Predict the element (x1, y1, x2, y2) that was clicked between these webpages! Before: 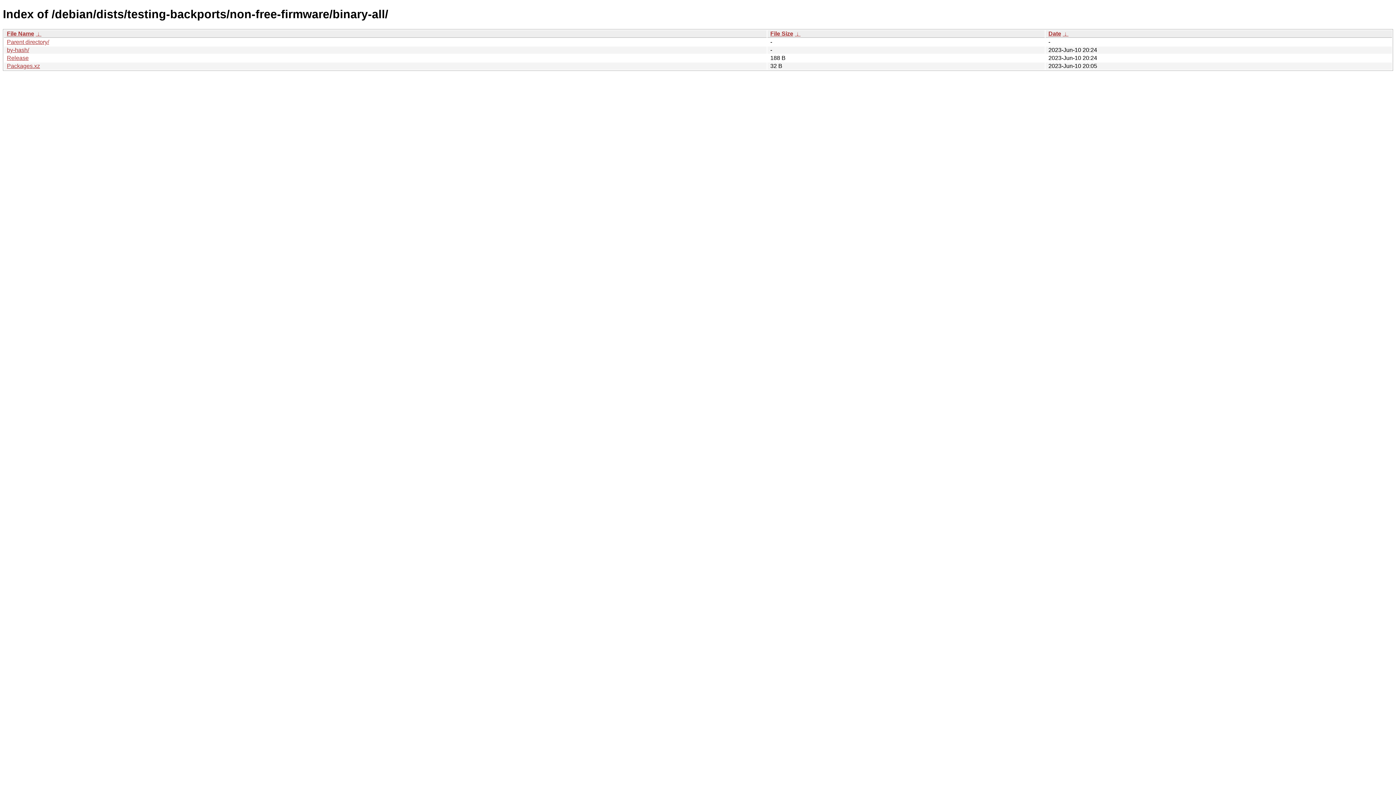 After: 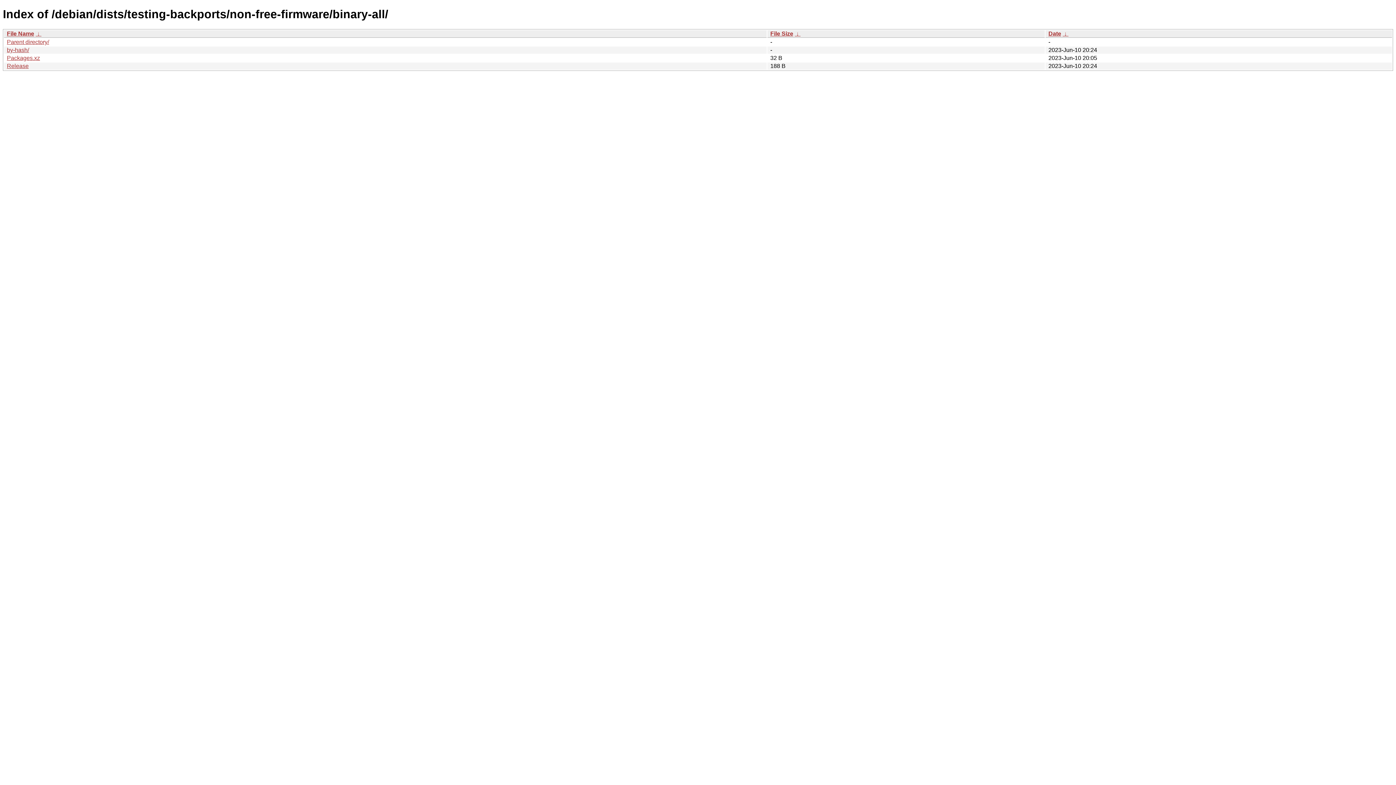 Action: bbox: (770, 30, 793, 36) label: File Size